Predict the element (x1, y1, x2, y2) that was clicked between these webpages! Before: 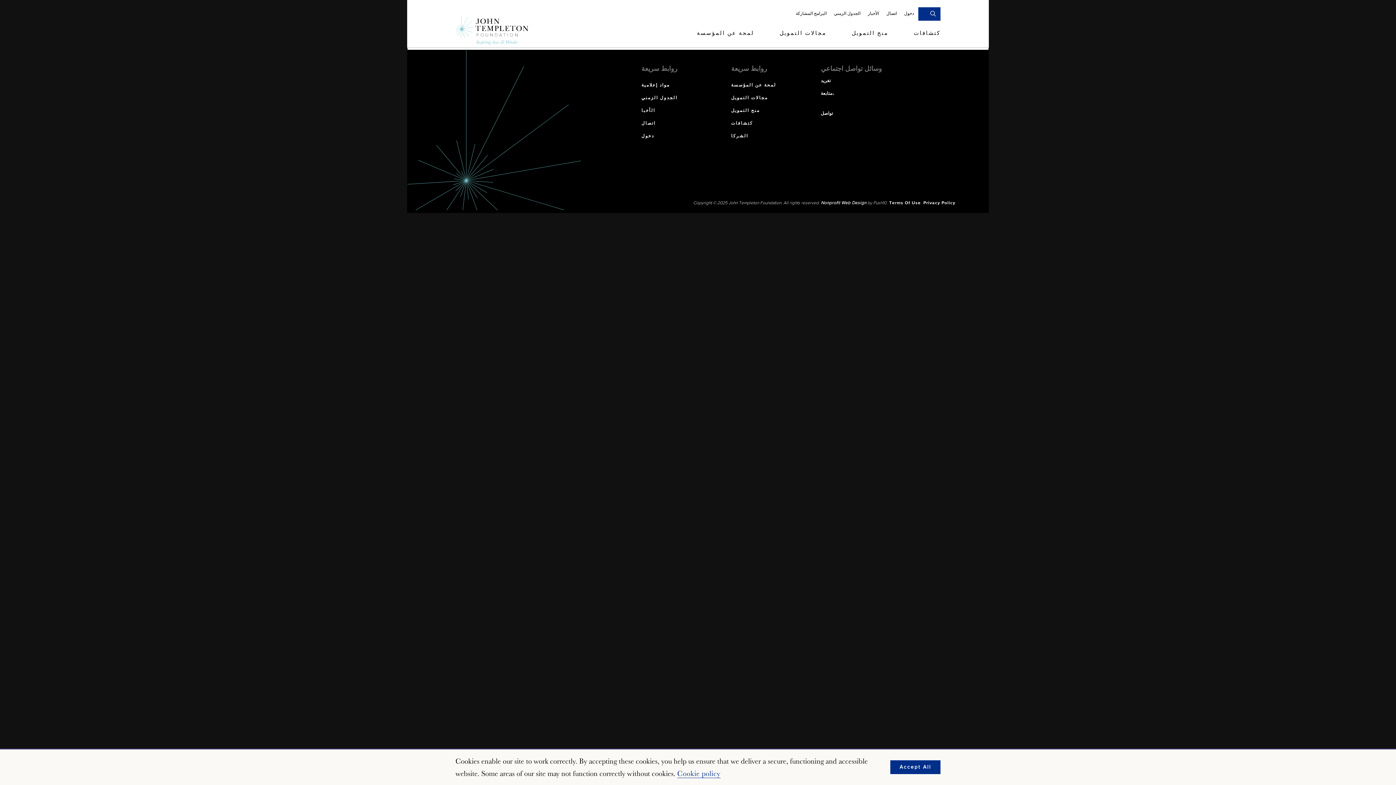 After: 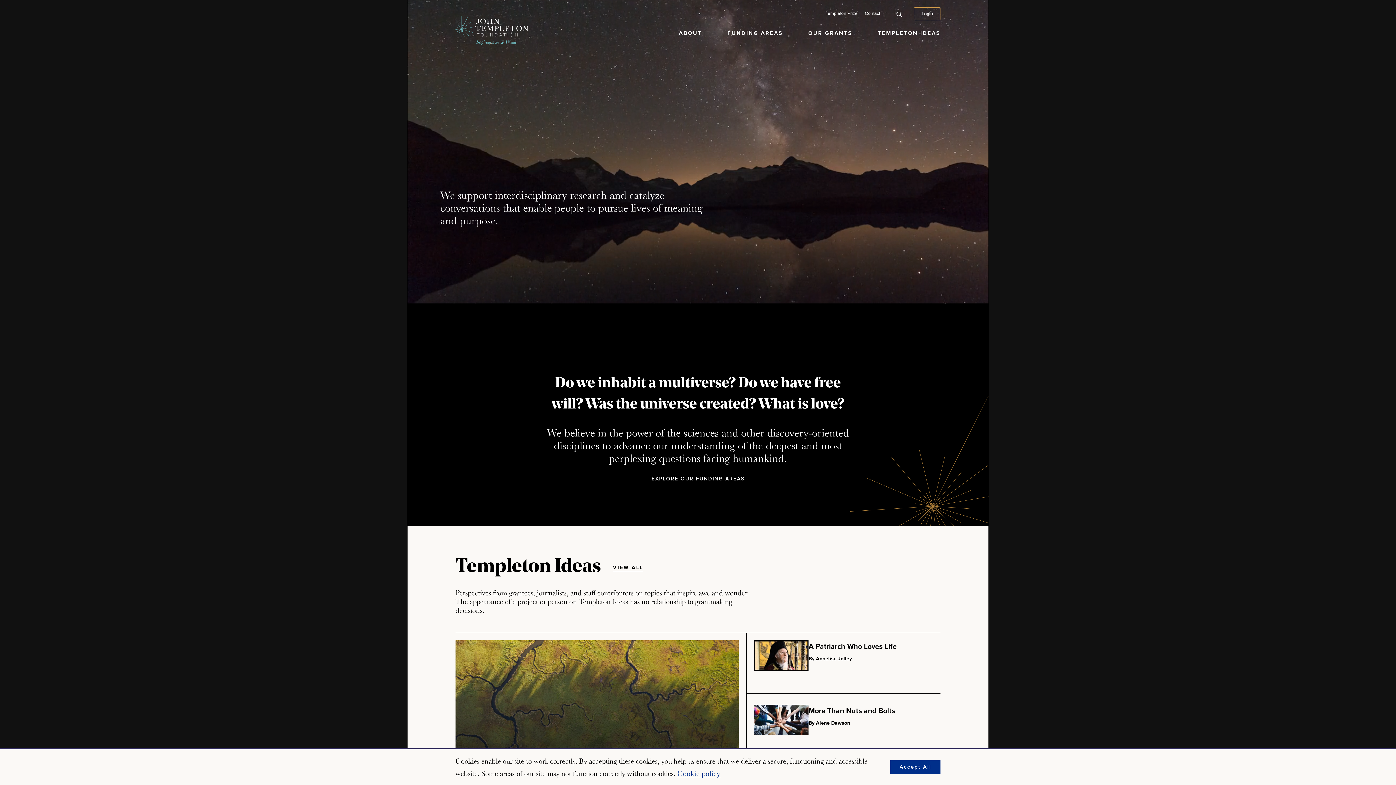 Action: bbox: (834, 7, 860, 19) label: الجدول الزمني